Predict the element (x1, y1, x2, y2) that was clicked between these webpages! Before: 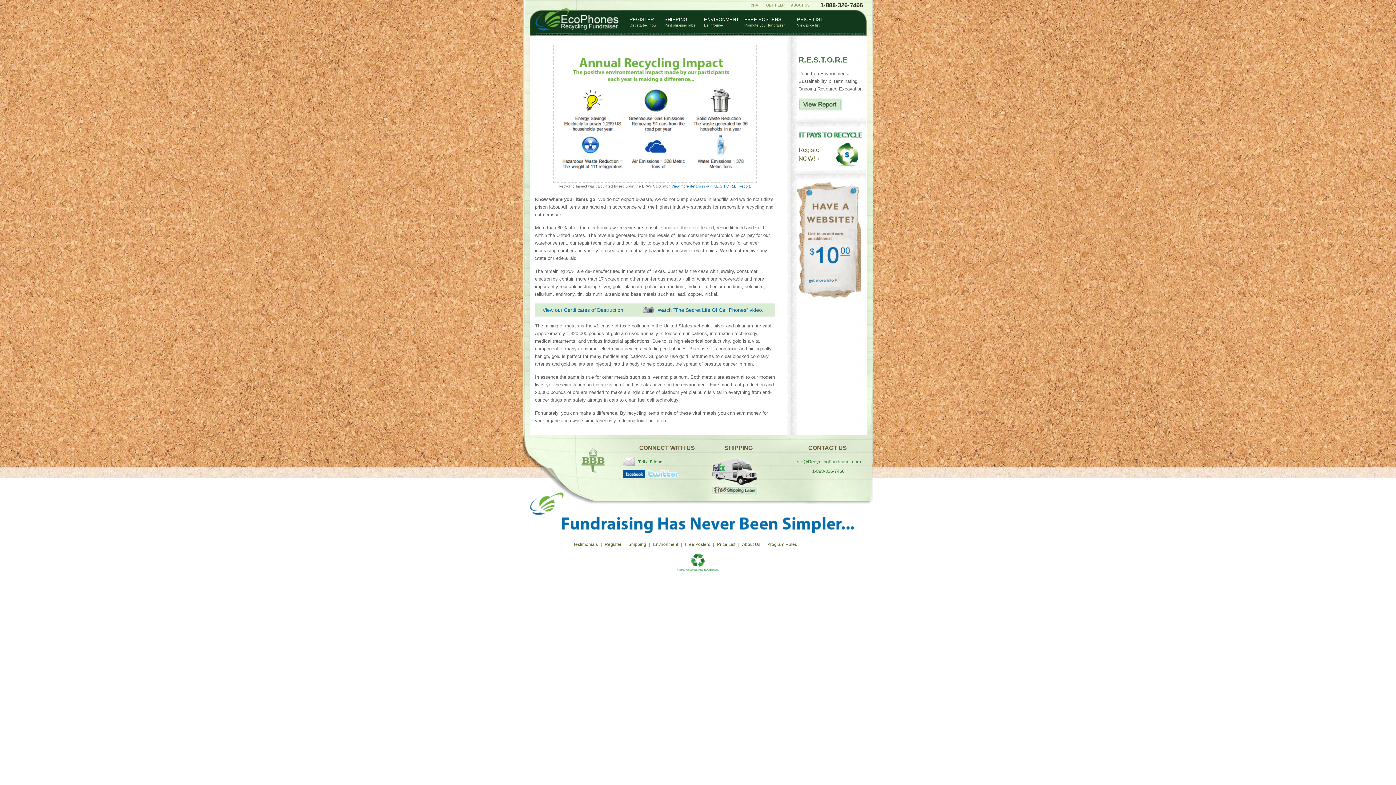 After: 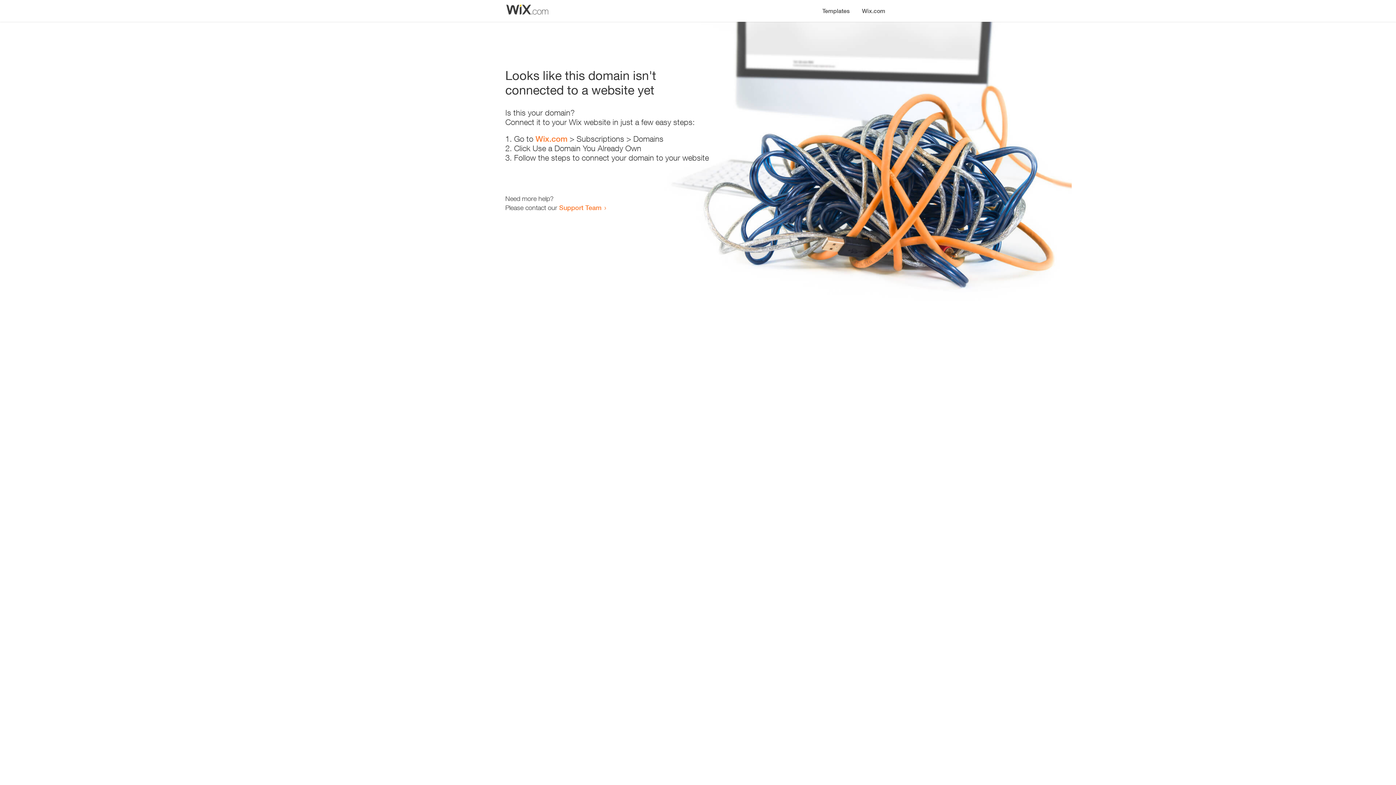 Action: label:                                               bbox: (568, 2, 634, 8)